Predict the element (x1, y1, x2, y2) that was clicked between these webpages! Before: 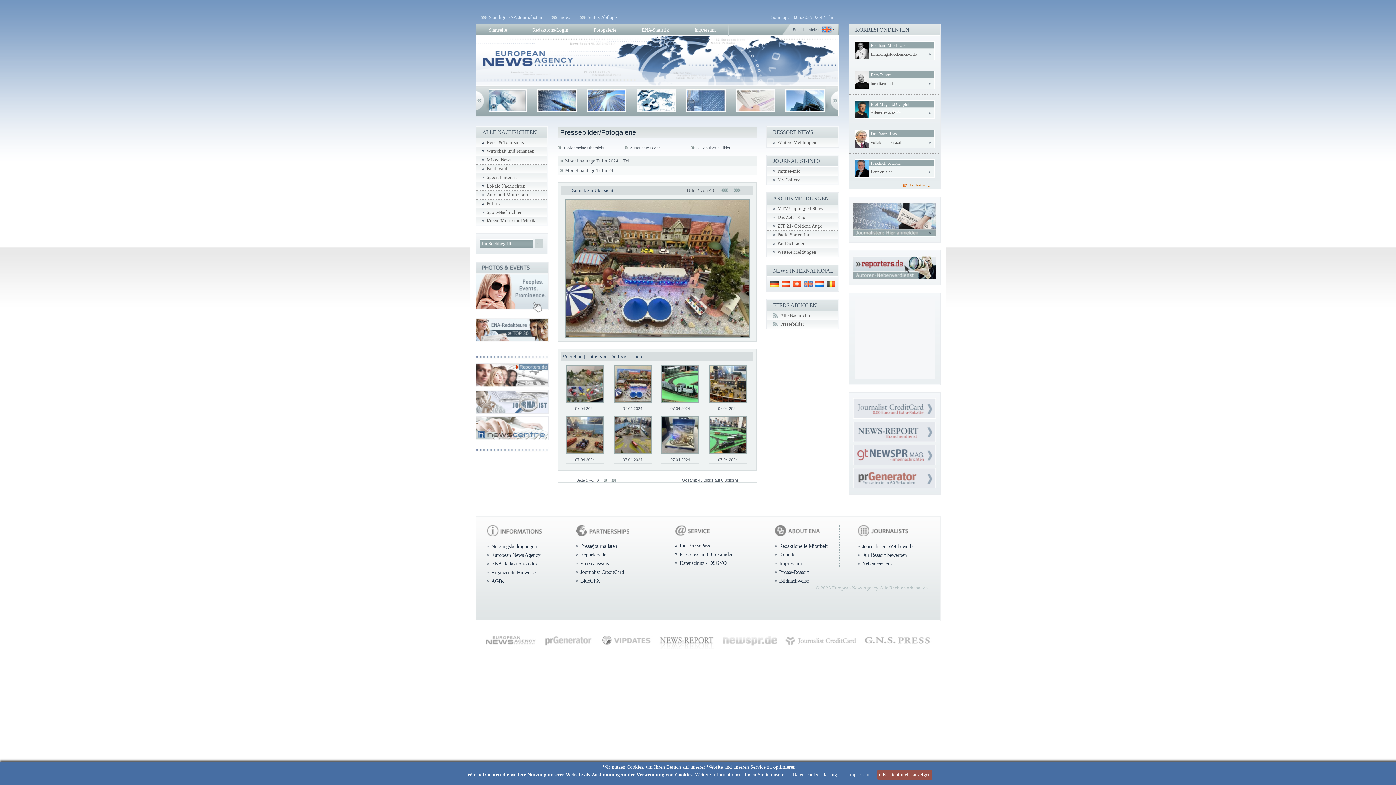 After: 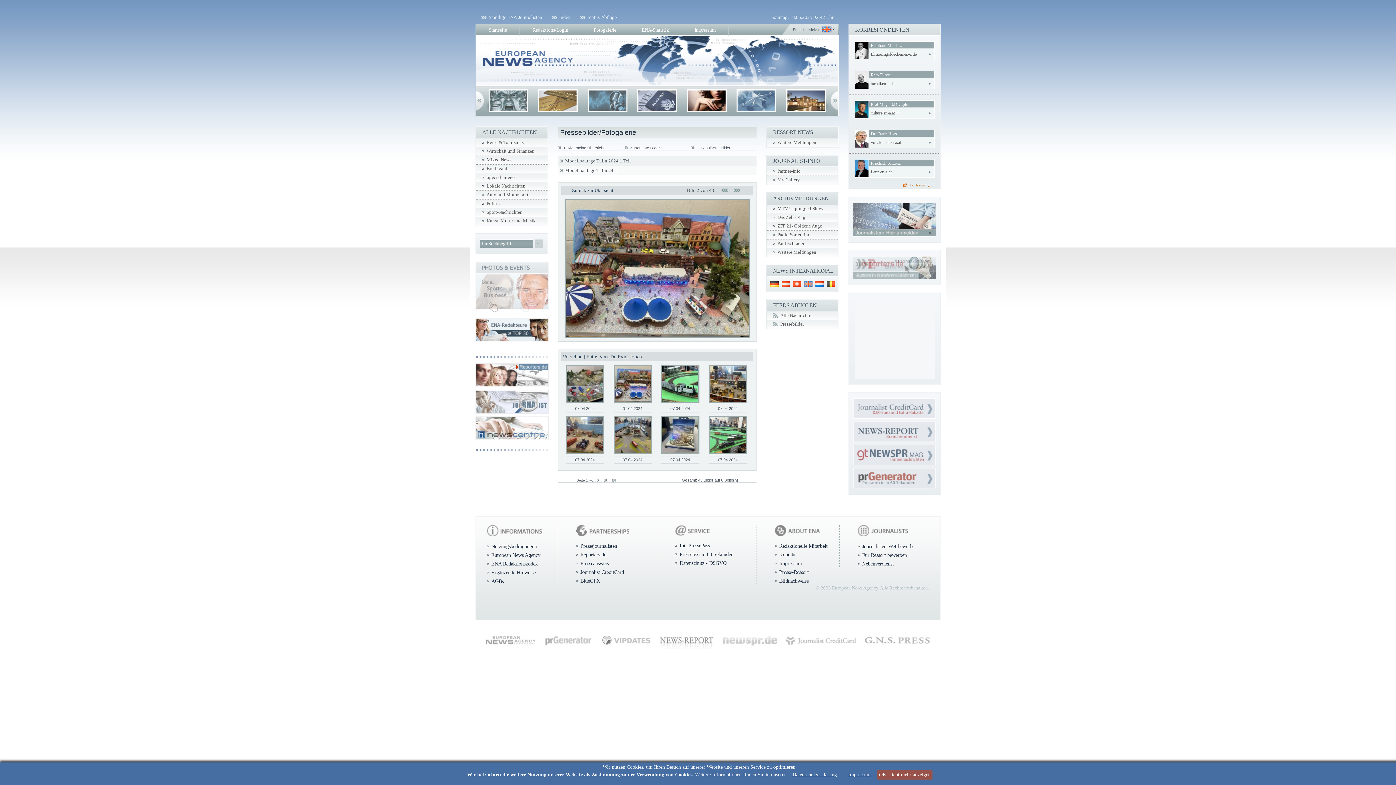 Action: label:   bbox: (853, 414, 936, 418)